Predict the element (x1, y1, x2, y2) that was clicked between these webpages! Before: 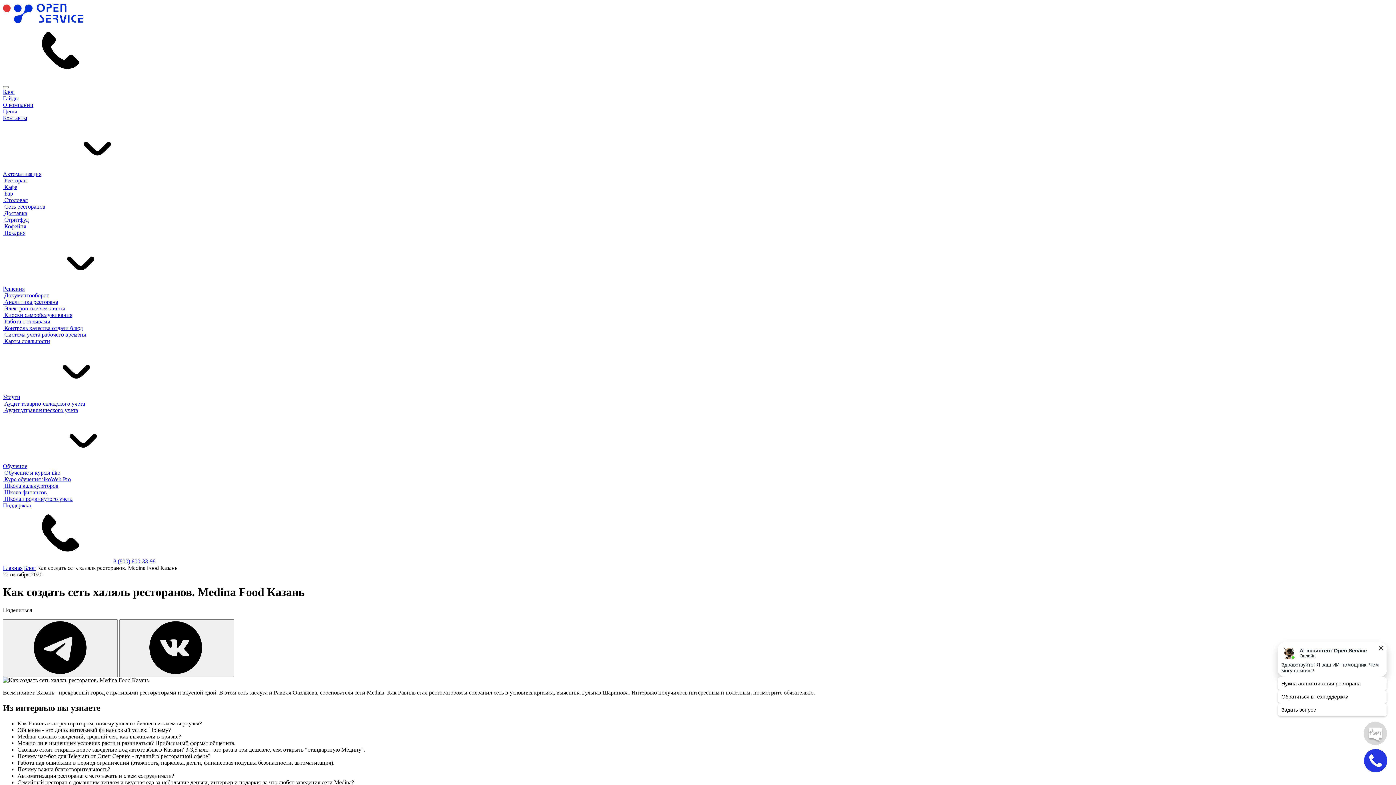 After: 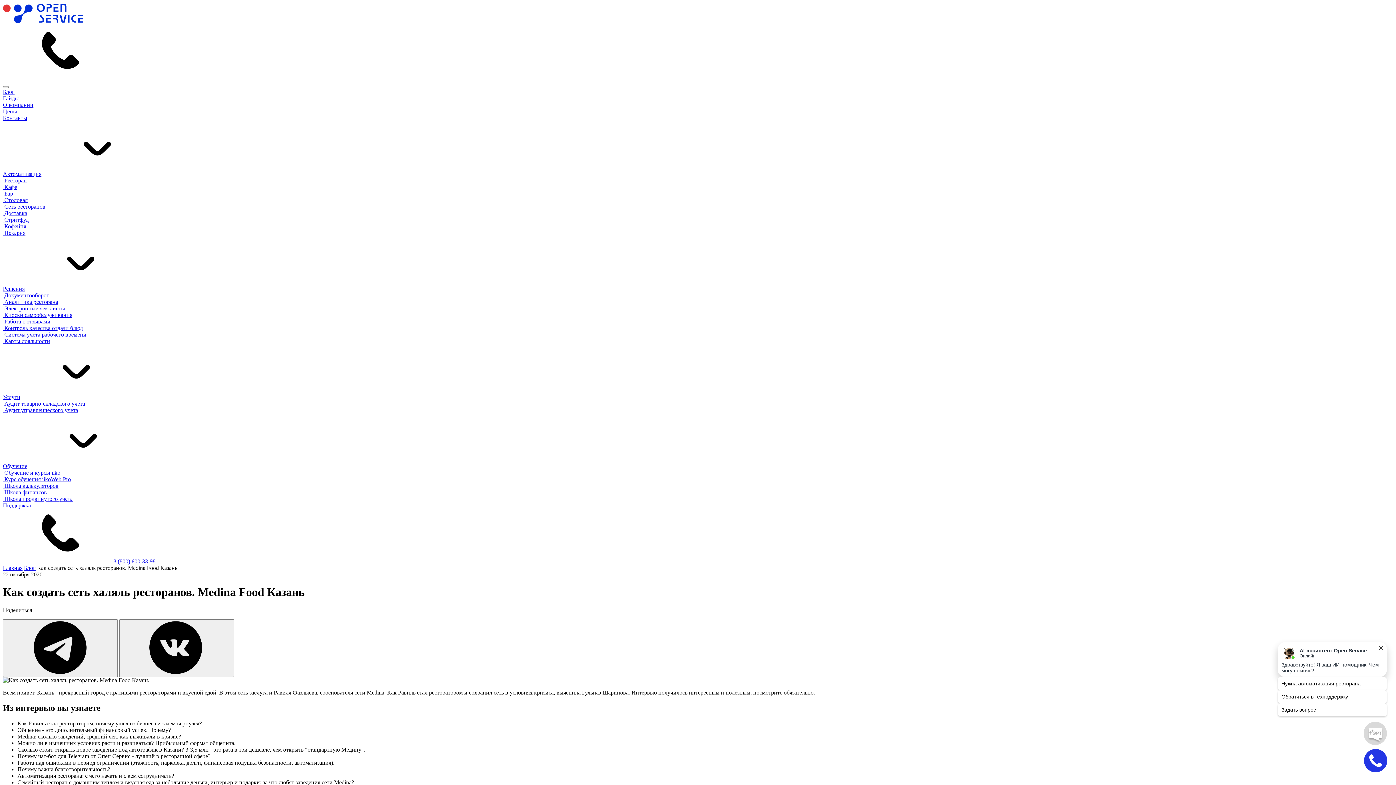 Action: bbox: (2, 75, 112, 81)